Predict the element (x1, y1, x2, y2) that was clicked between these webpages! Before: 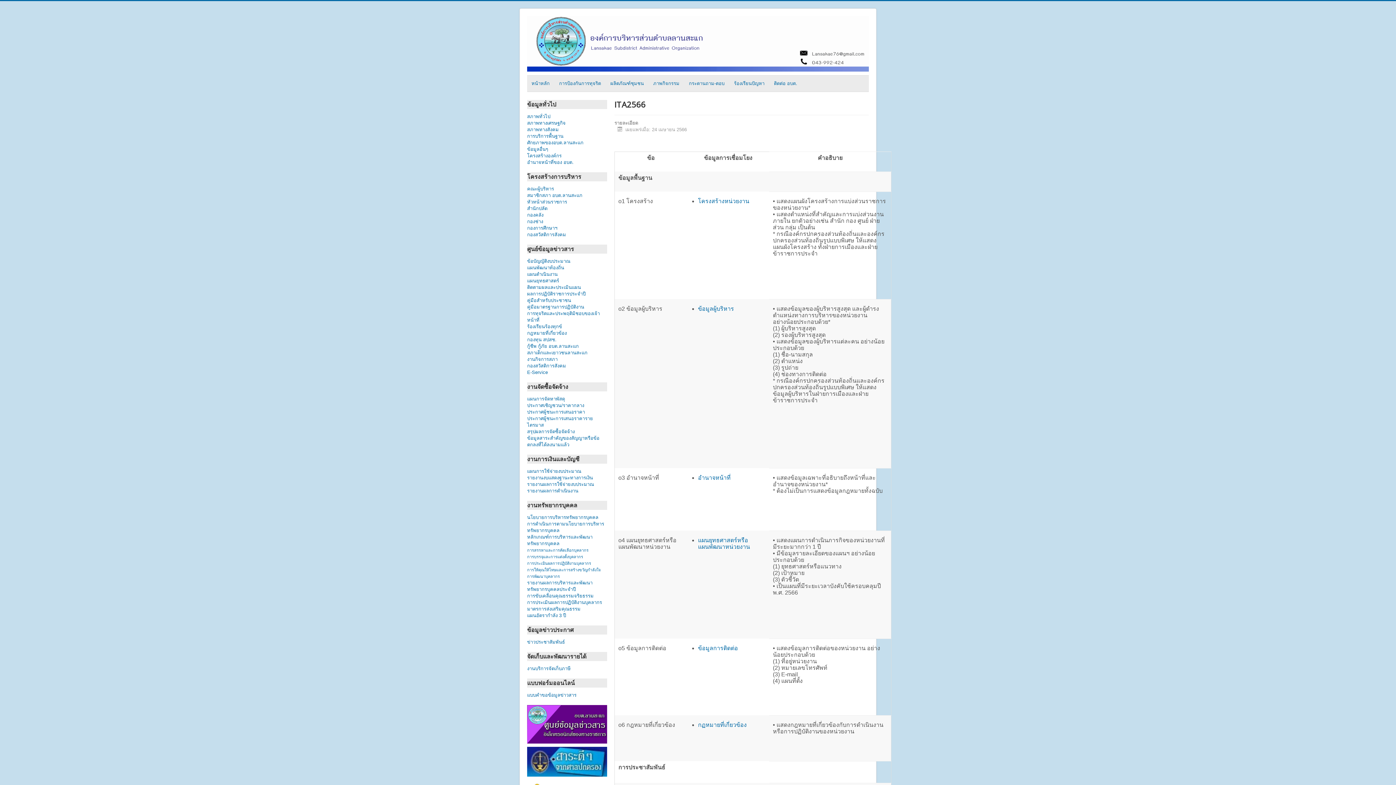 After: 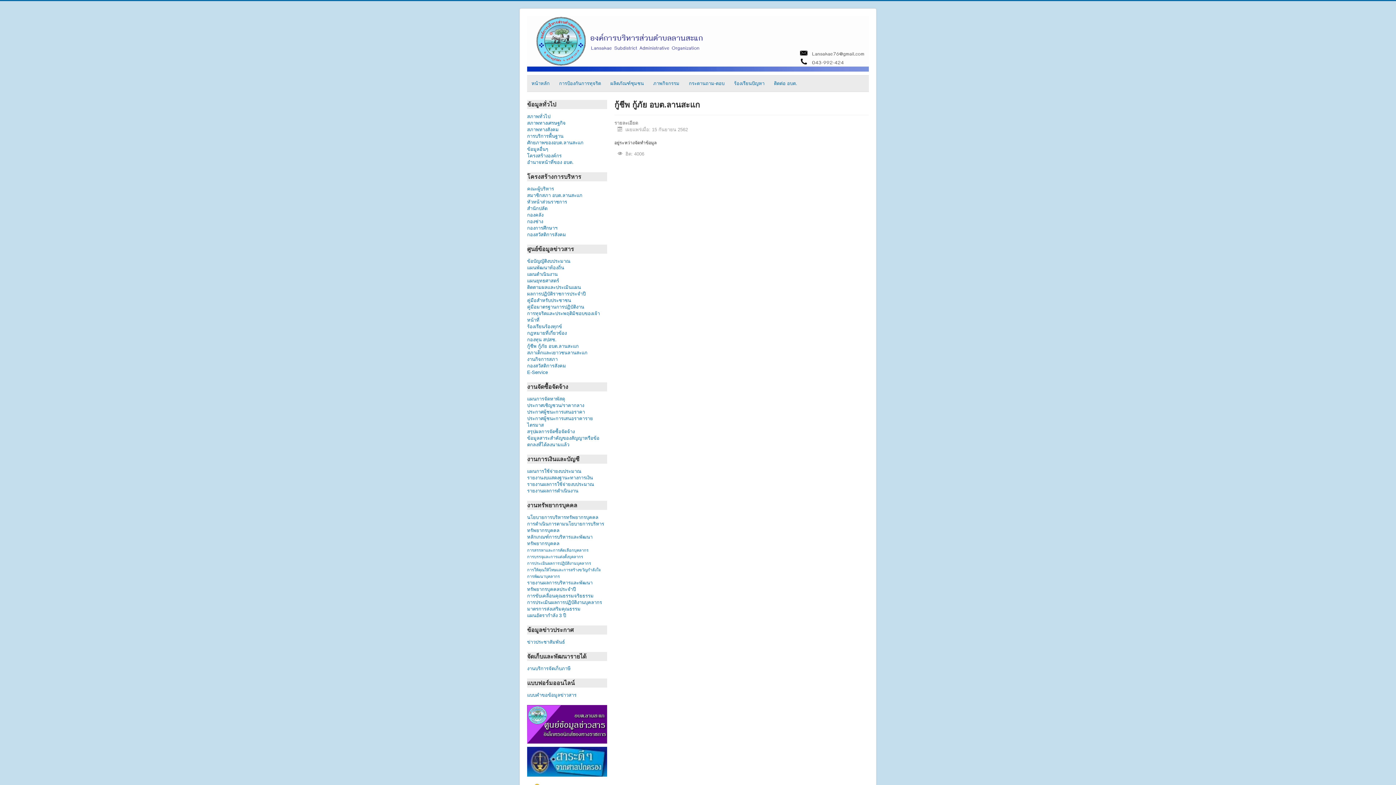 Action: label: กู้ชีพ กู้ภัย อบต.ลานสะแก bbox: (527, 343, 607, 349)